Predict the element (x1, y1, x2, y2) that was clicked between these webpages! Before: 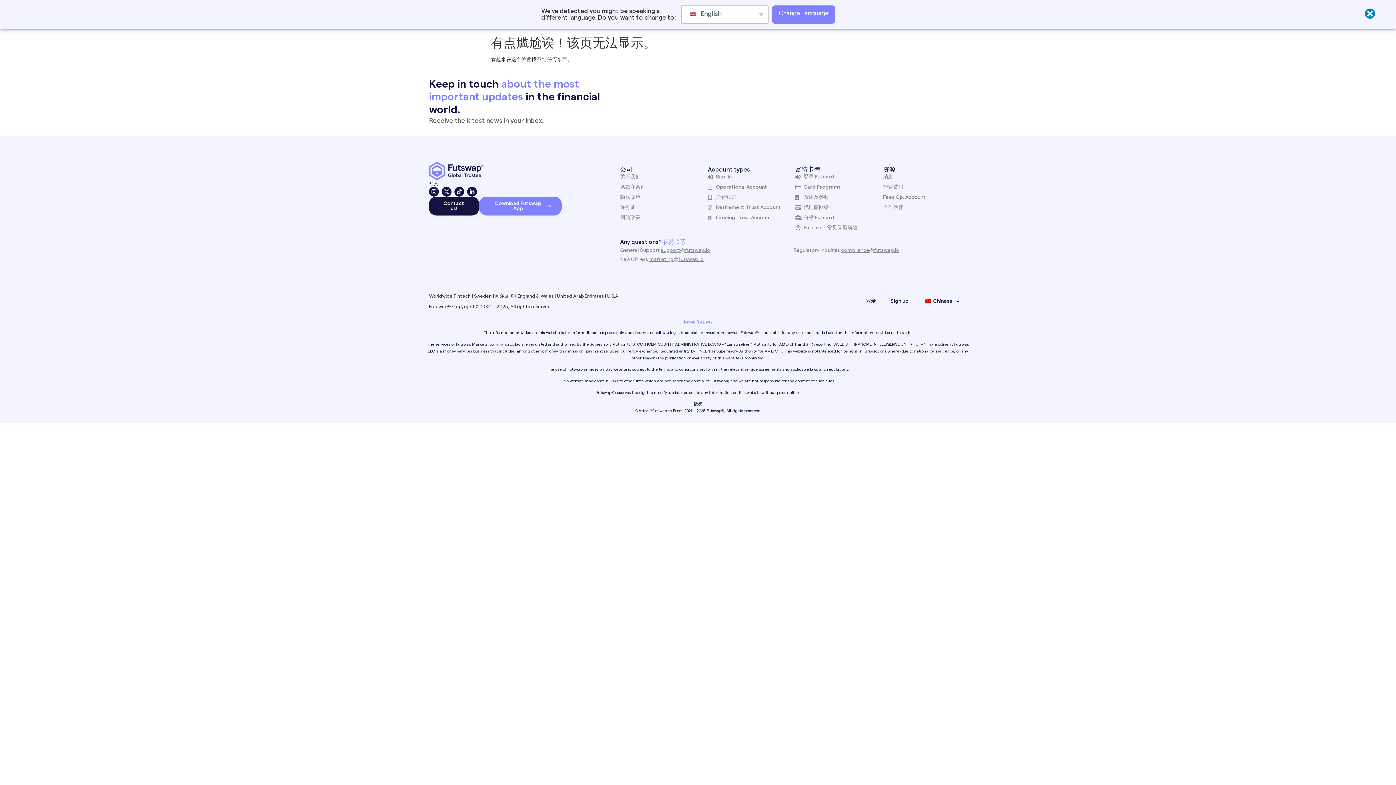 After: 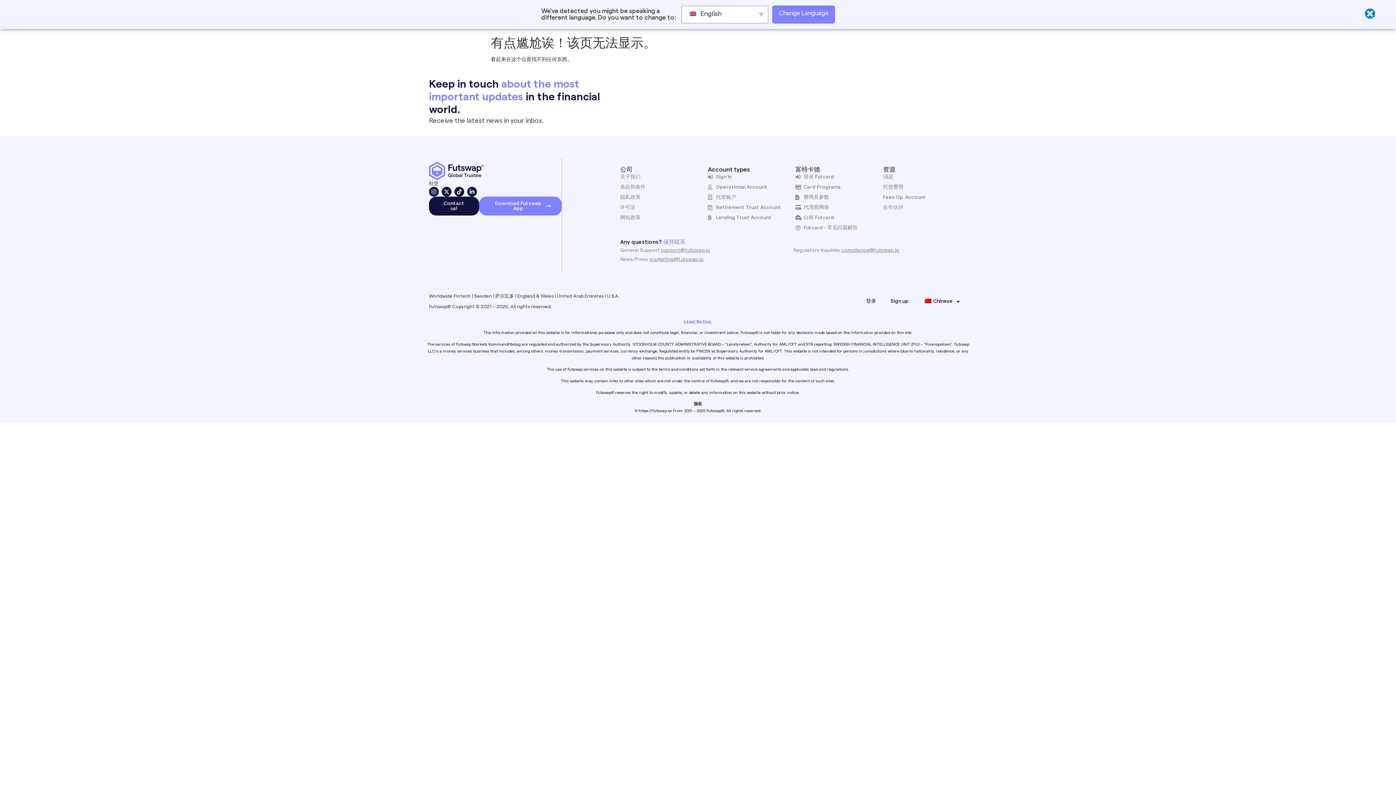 Action: label: 合作伙伴 bbox: (883, 204, 963, 211)